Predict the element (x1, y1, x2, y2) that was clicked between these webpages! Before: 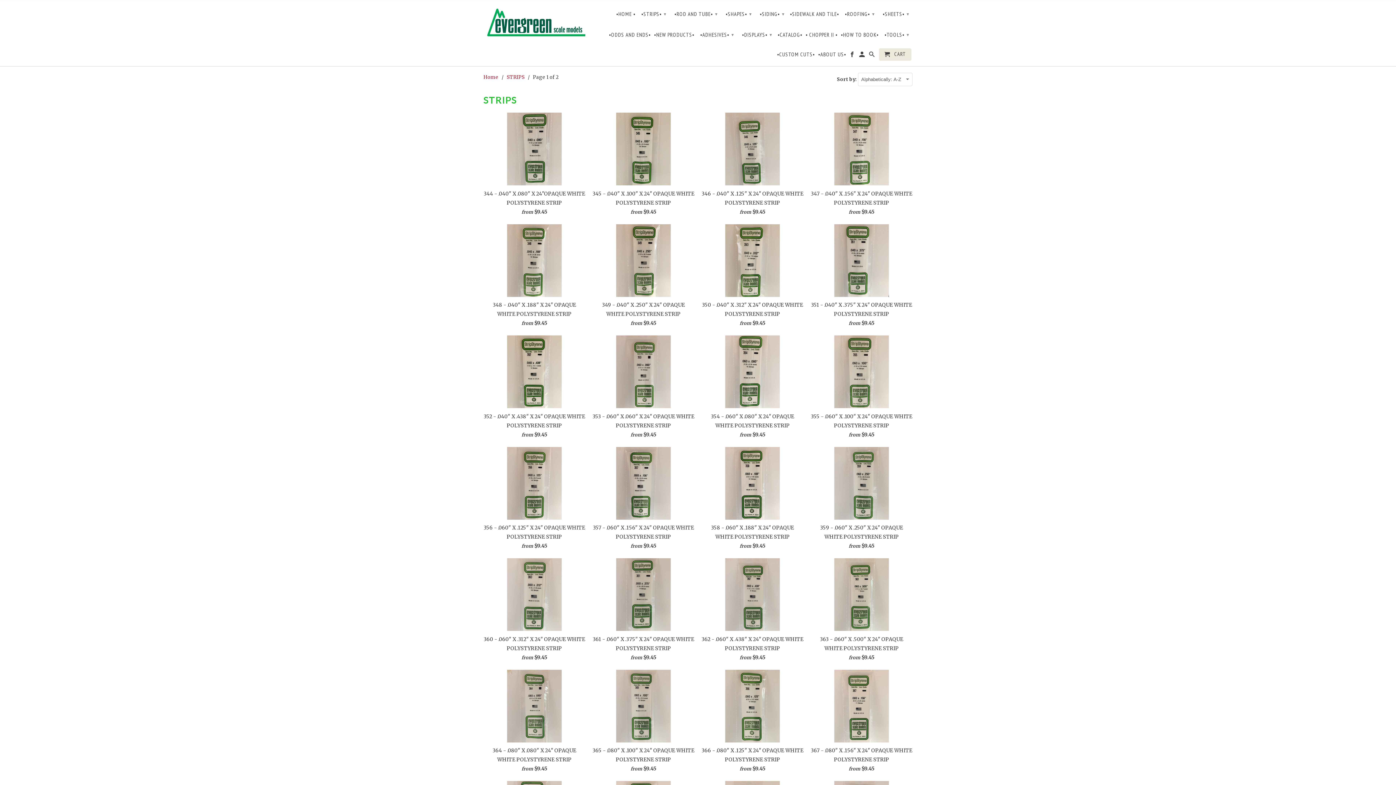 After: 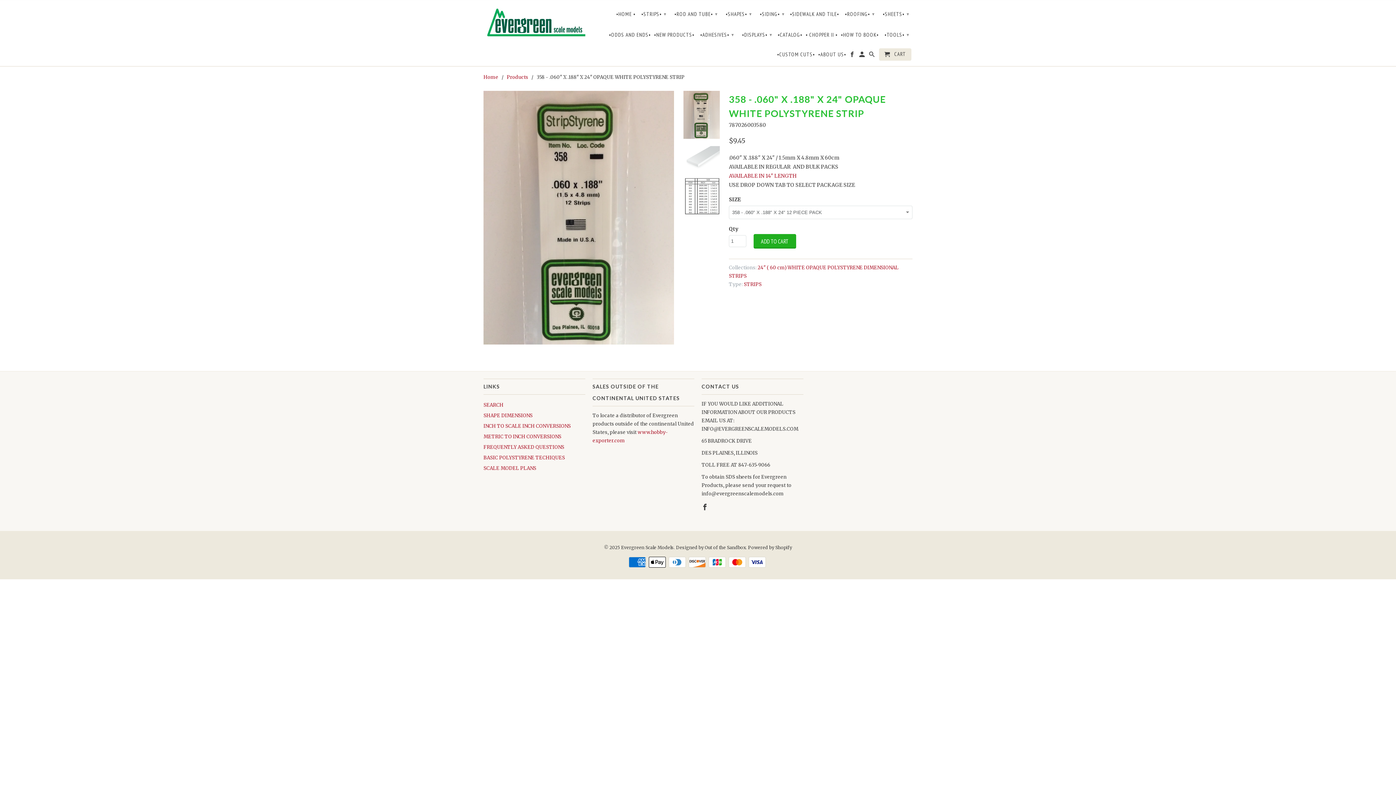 Action: bbox: (701, 447, 803, 553) label: 358 - .060" X .188" X 24" OPAQUE WHITE POLYSTYRENE STRIP
from $9.45